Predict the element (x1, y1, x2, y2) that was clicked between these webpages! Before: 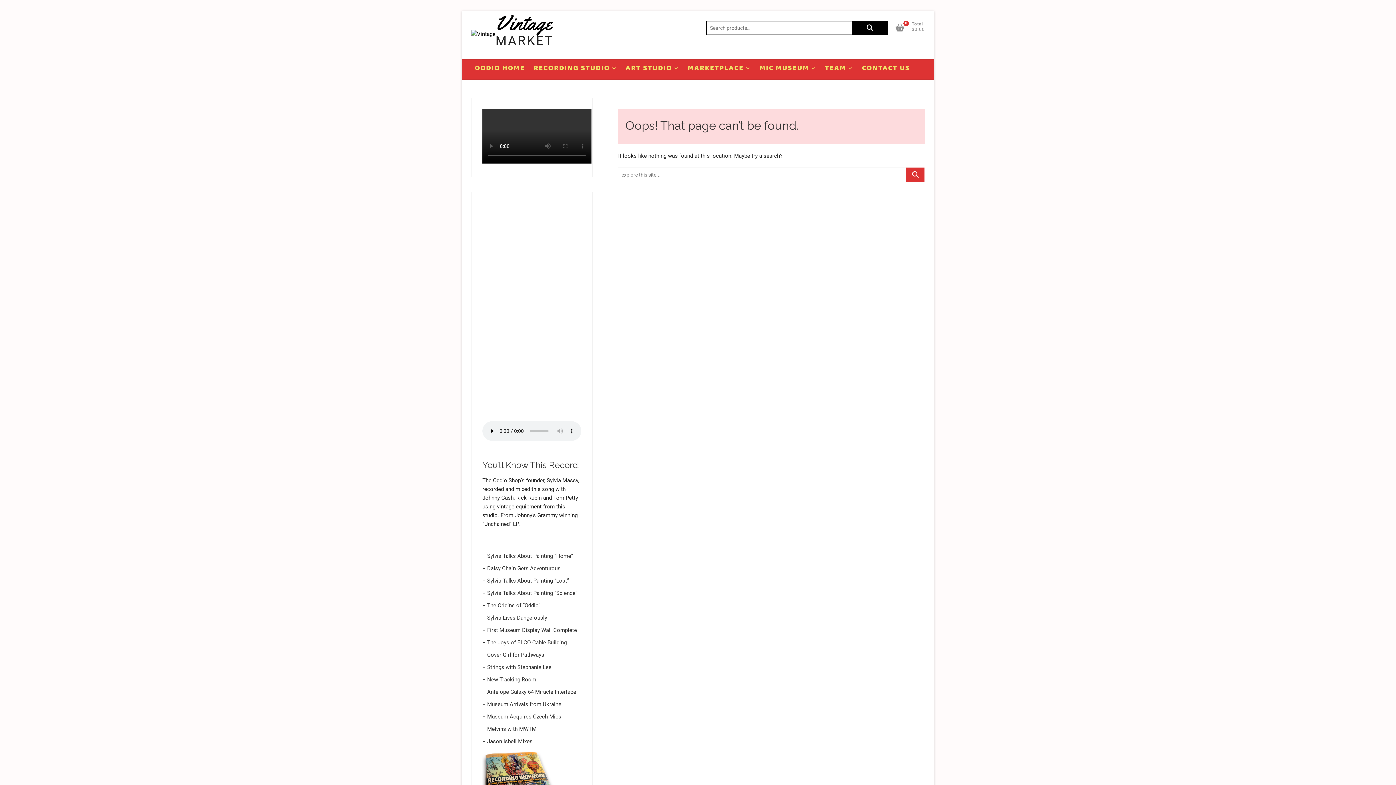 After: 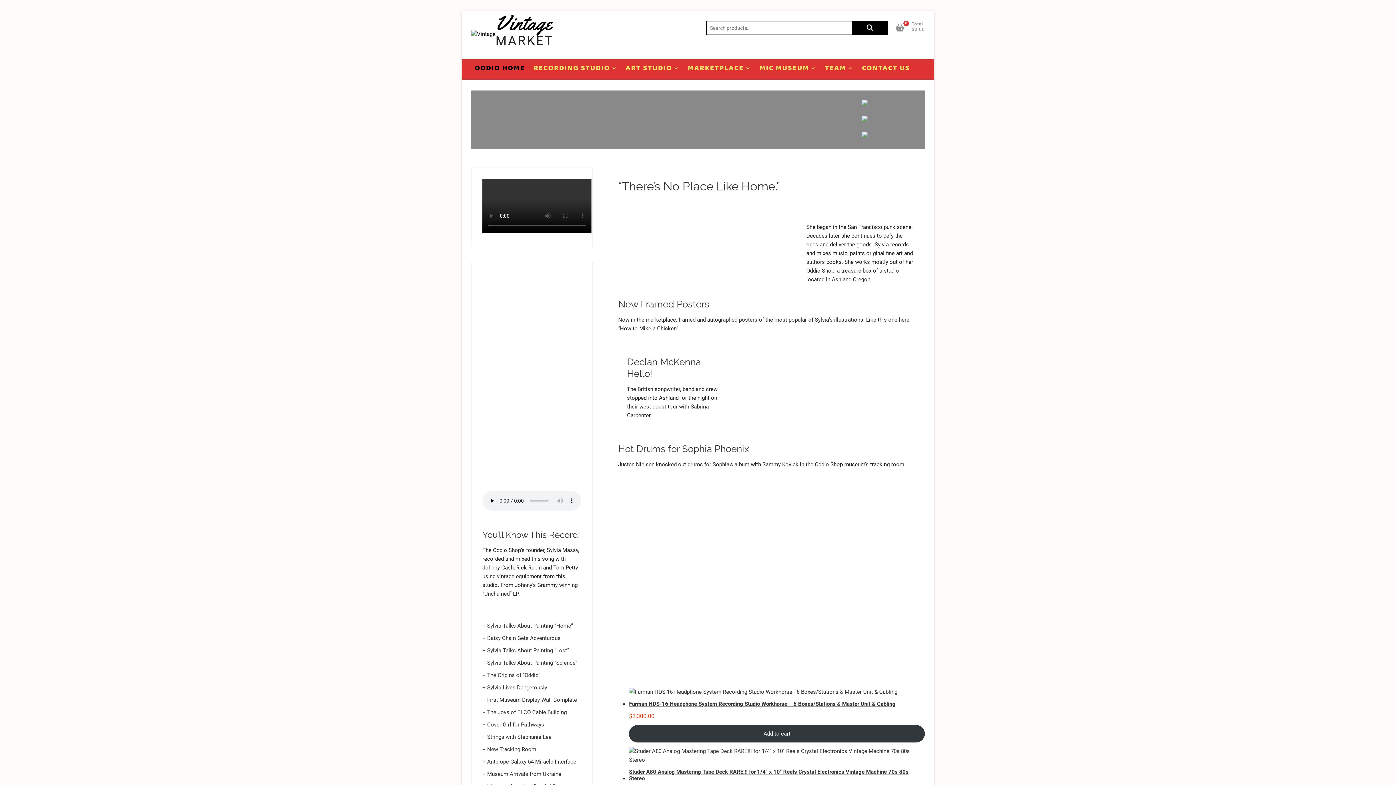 Action: bbox: (471, 29, 495, 38)